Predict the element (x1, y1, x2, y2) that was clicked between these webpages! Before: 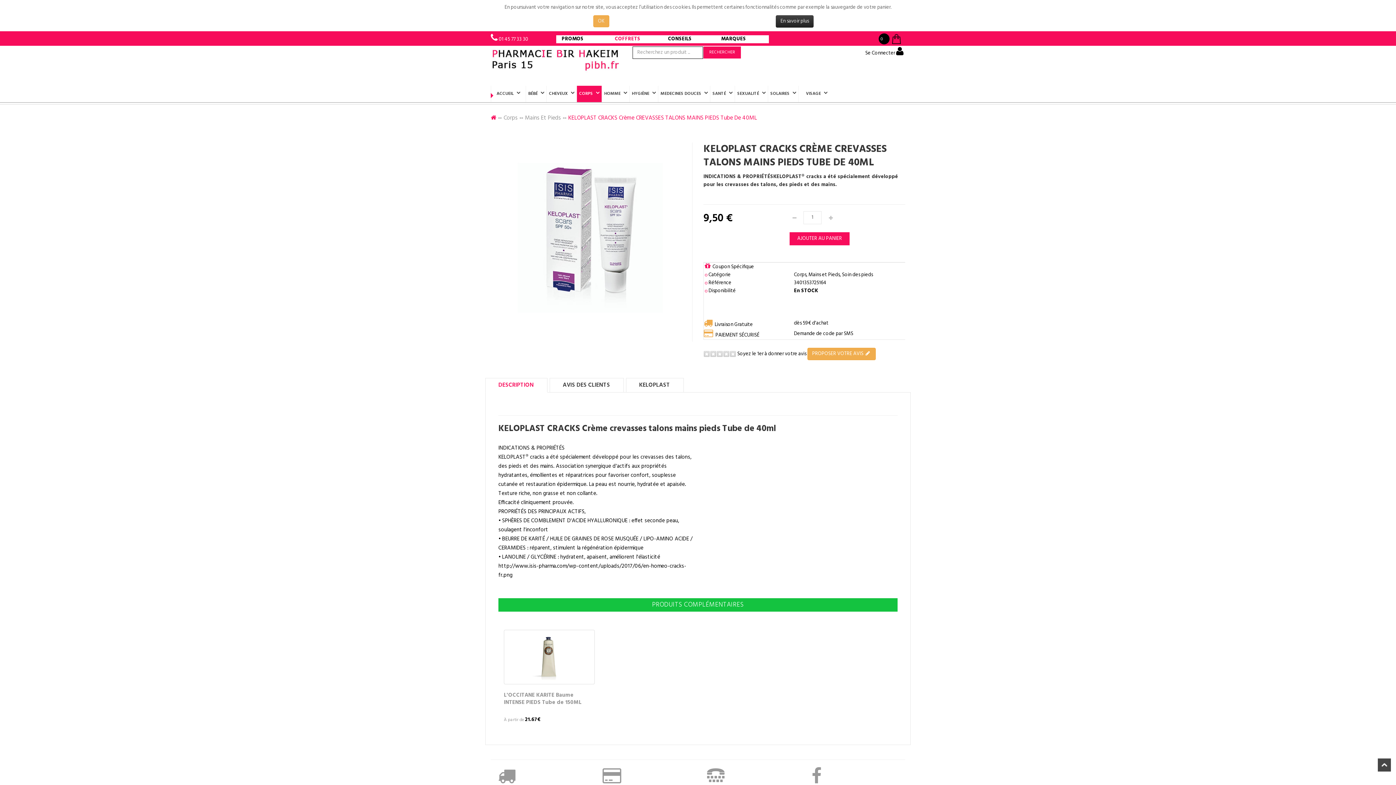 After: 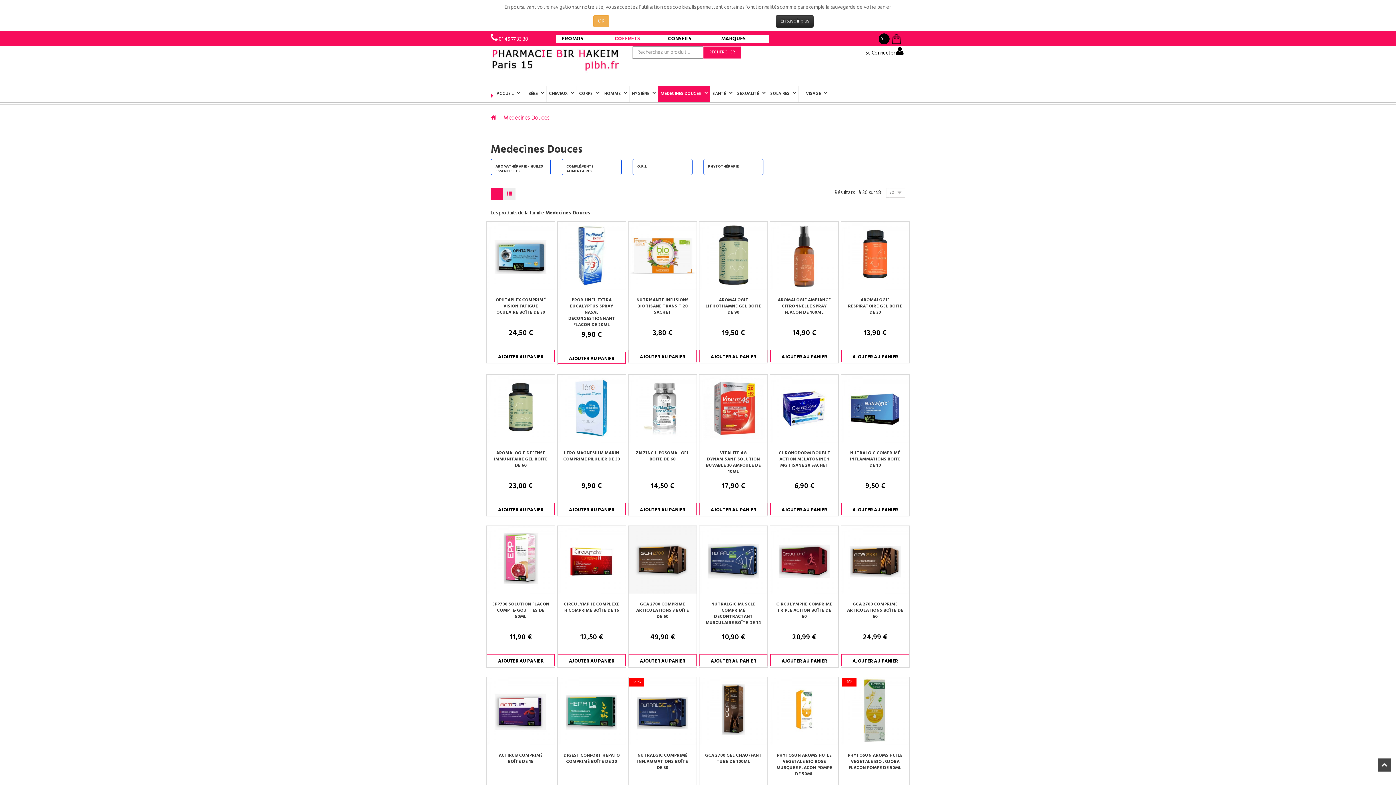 Action: label: MEDECINES DOUCES bbox: (658, 85, 710, 102)